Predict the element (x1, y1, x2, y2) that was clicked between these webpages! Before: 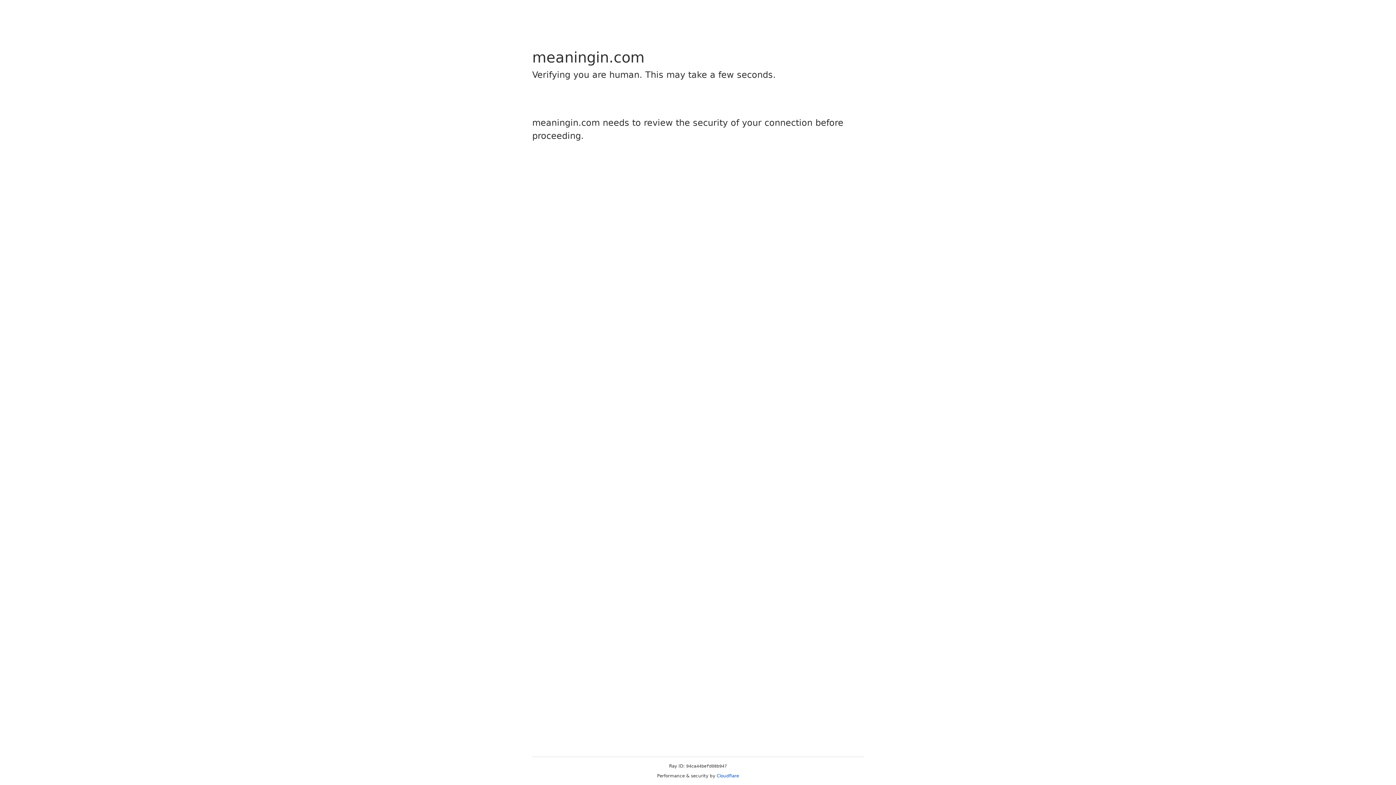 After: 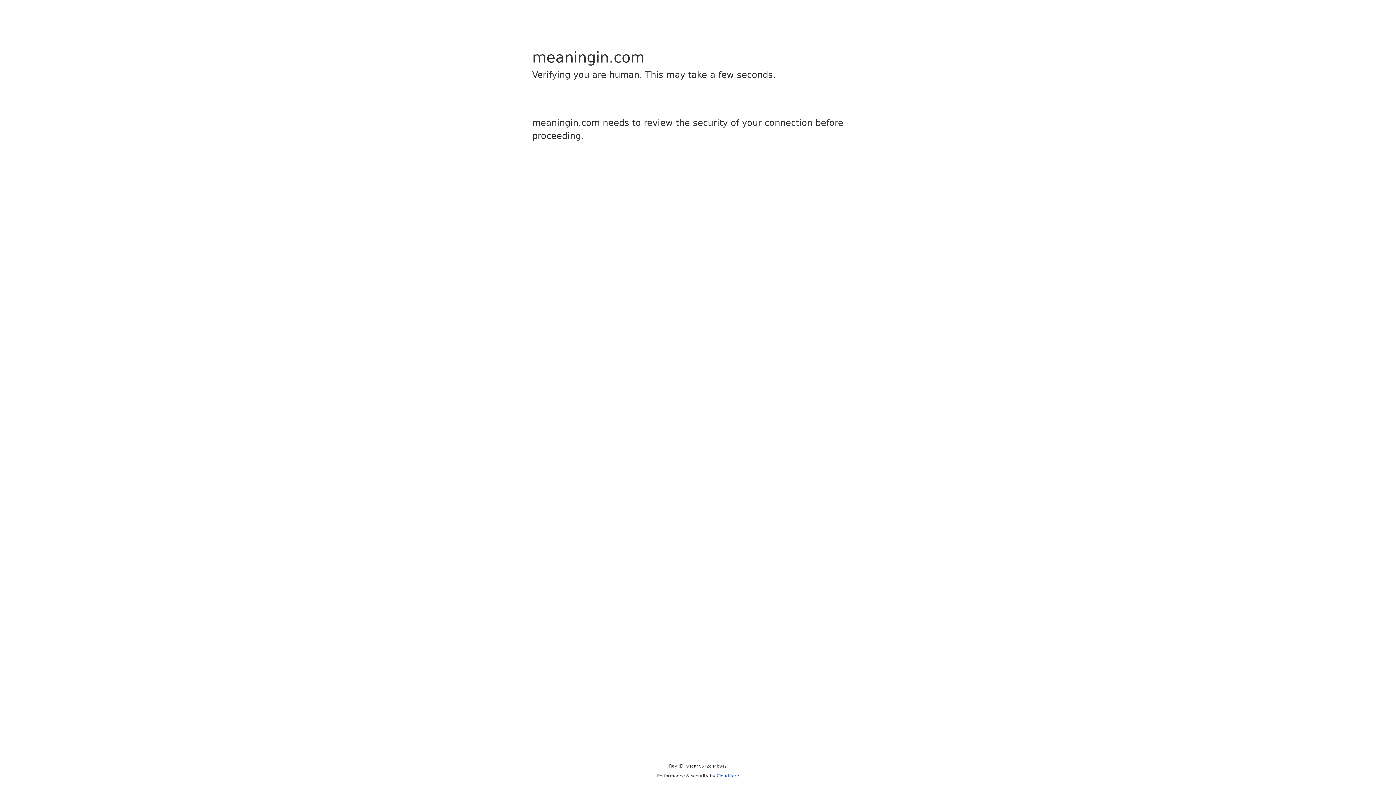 Action: label: Cloudflare bbox: (716, 773, 739, 778)